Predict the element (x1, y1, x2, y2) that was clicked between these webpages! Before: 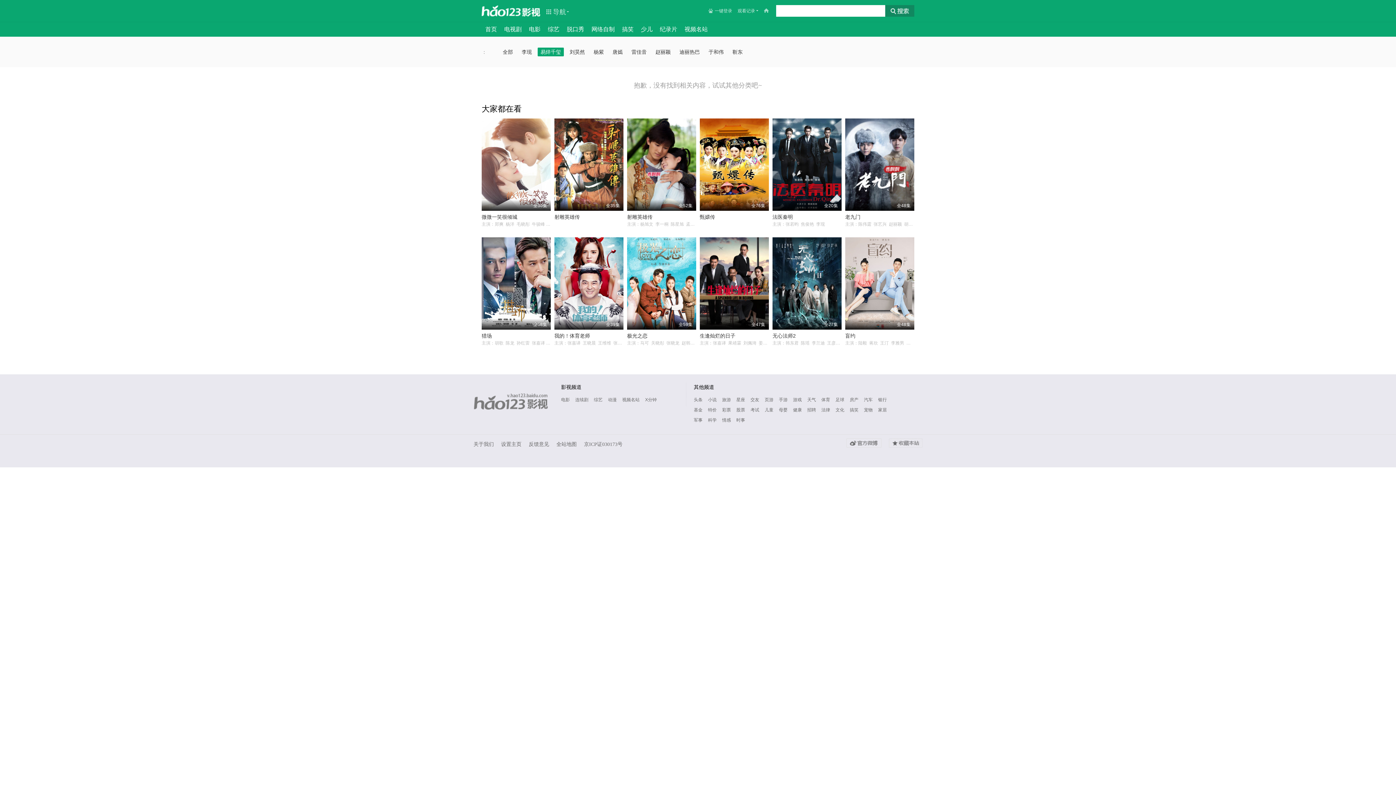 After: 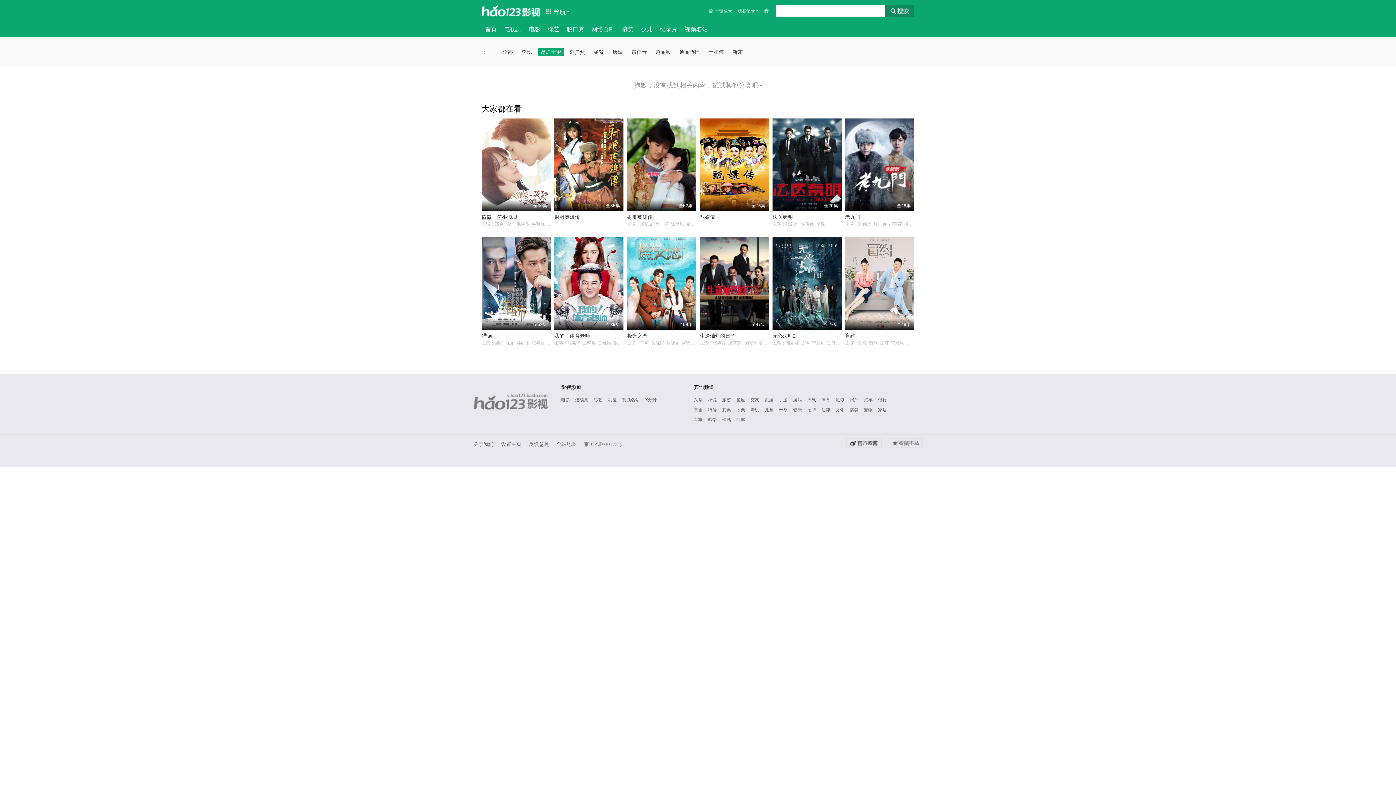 Action: bbox: (846, 438, 881, 448)